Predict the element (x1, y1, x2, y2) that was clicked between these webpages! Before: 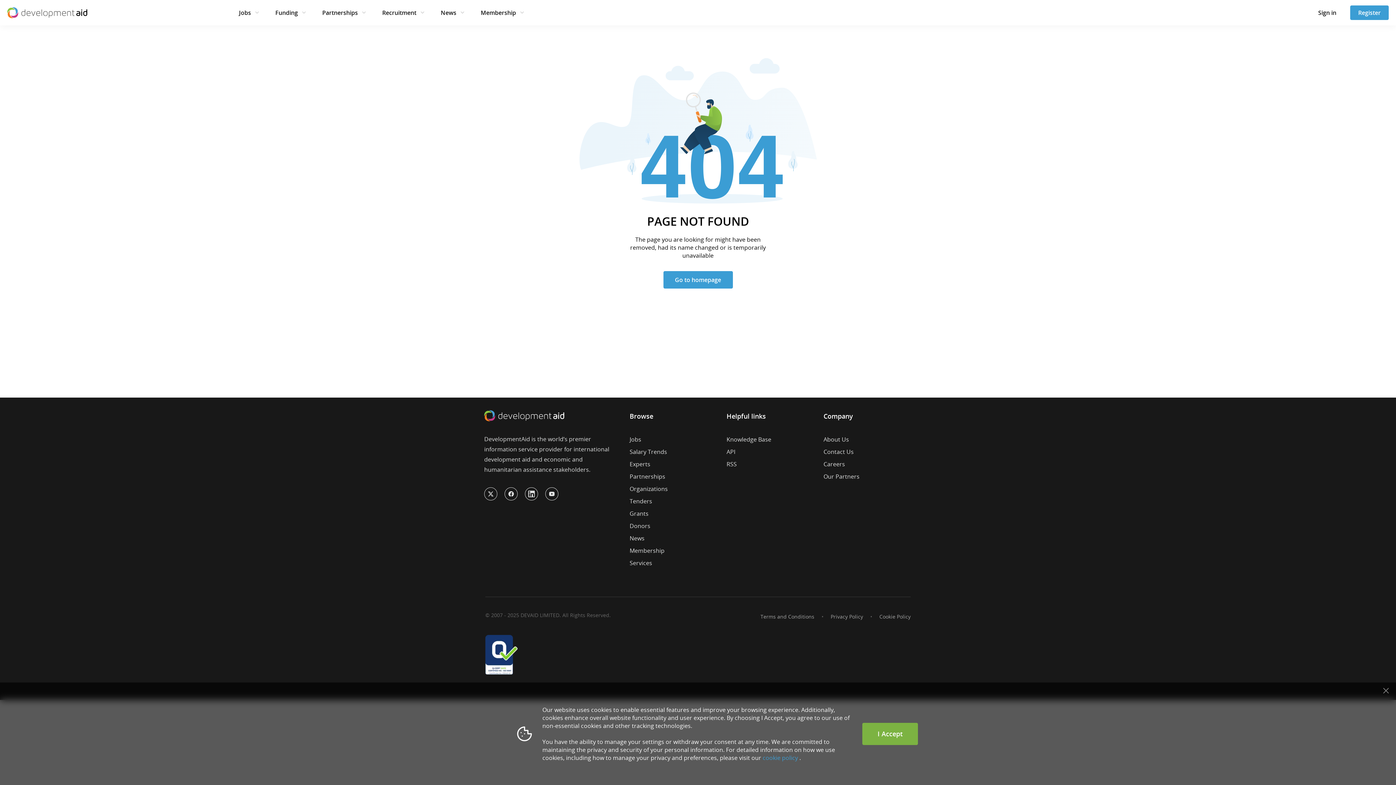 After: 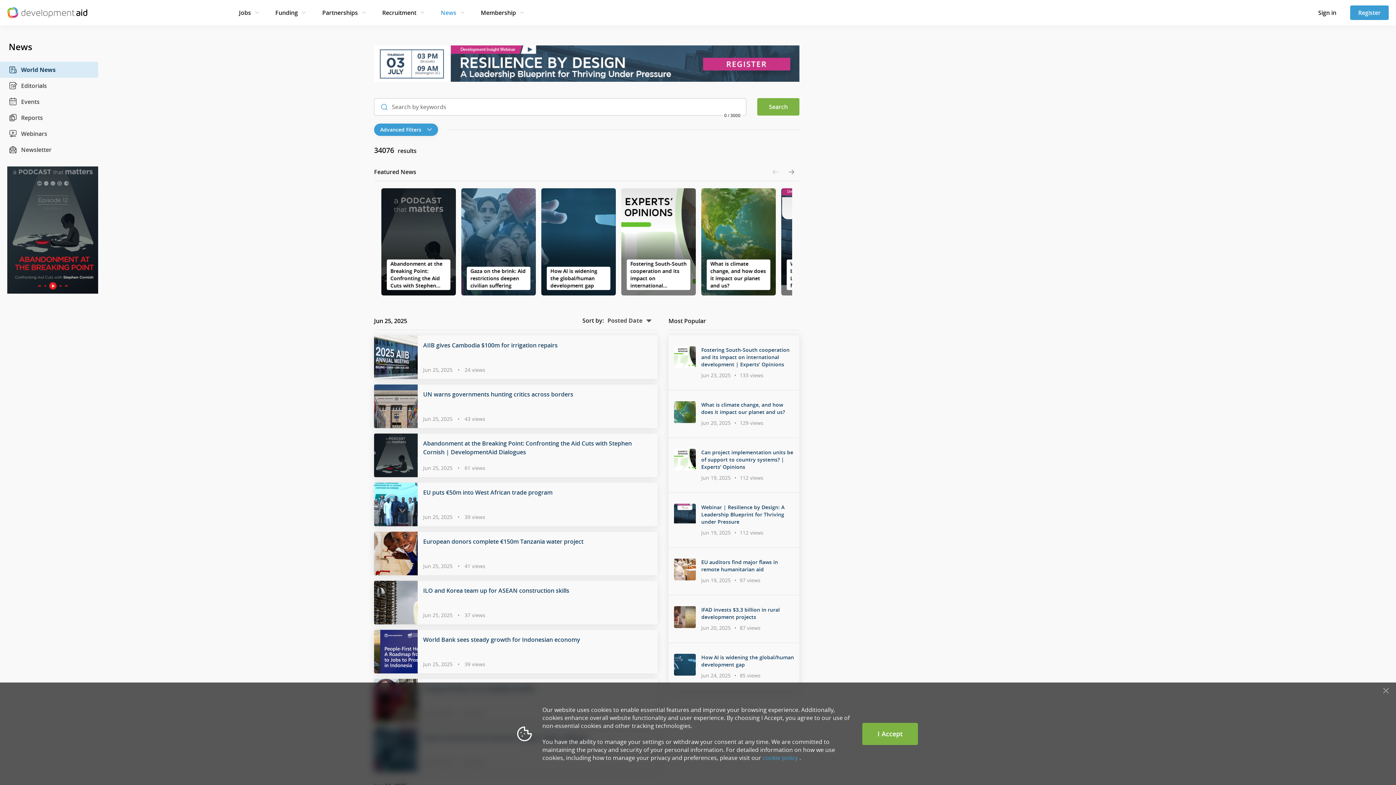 Action: label: News bbox: (629, 532, 648, 544)